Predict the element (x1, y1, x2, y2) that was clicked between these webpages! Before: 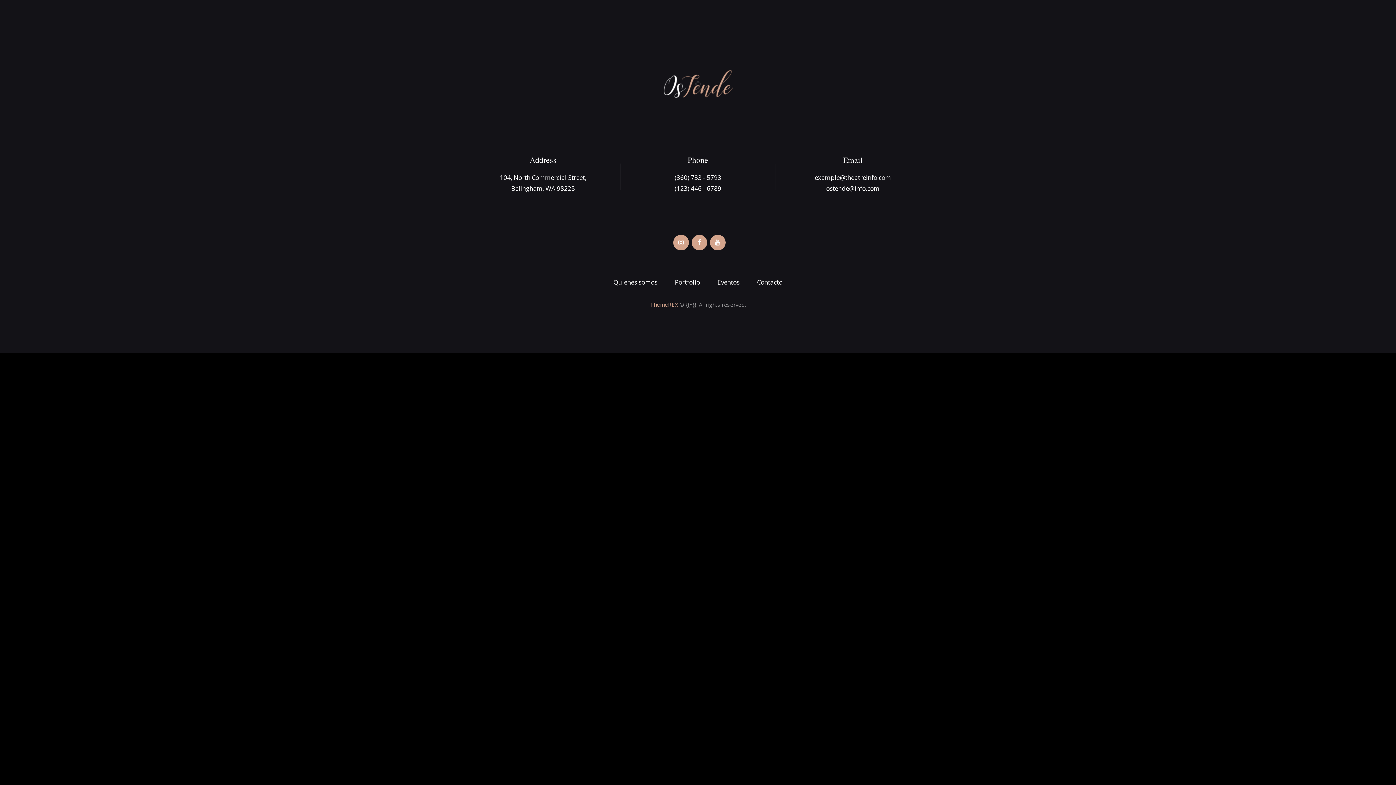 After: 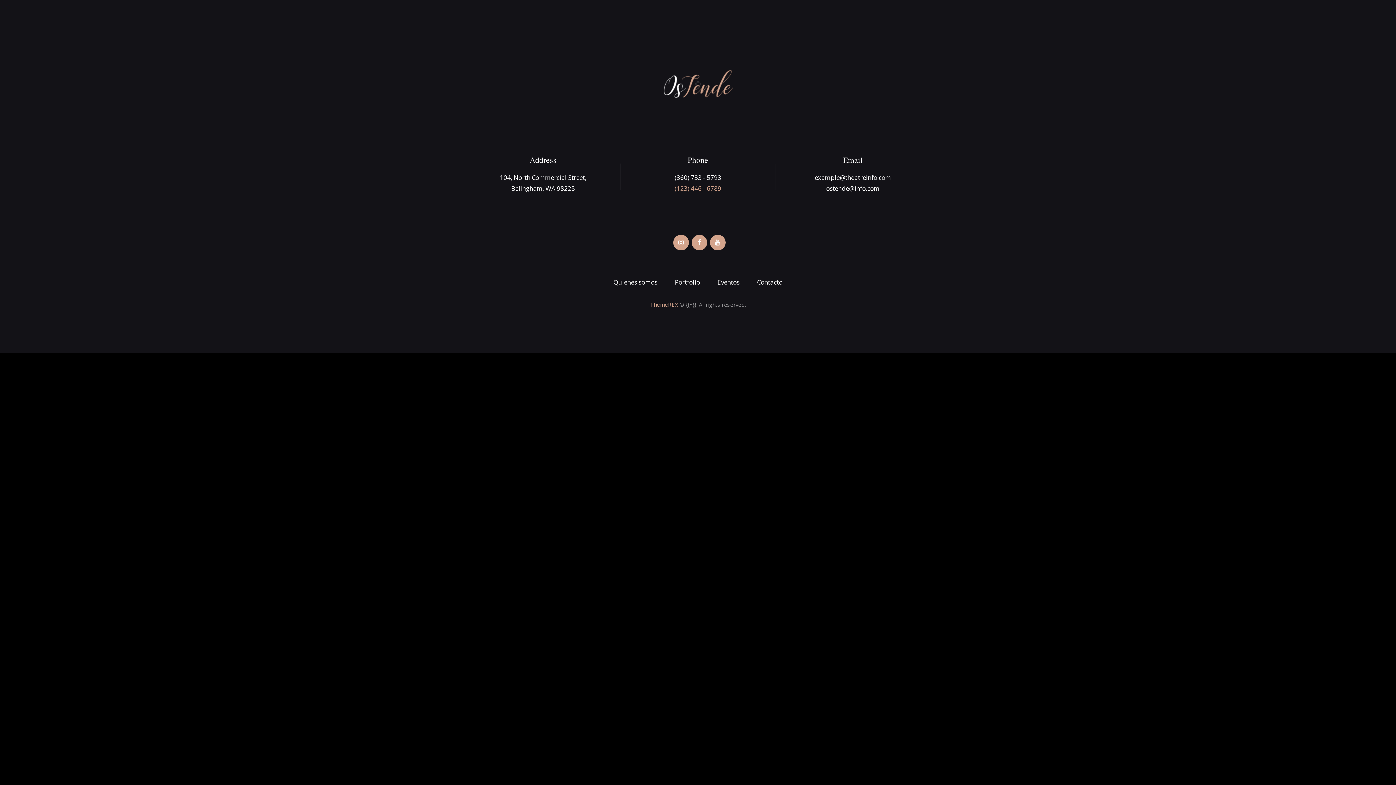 Action: label: (123) 446 - 6789 bbox: (674, 184, 721, 192)